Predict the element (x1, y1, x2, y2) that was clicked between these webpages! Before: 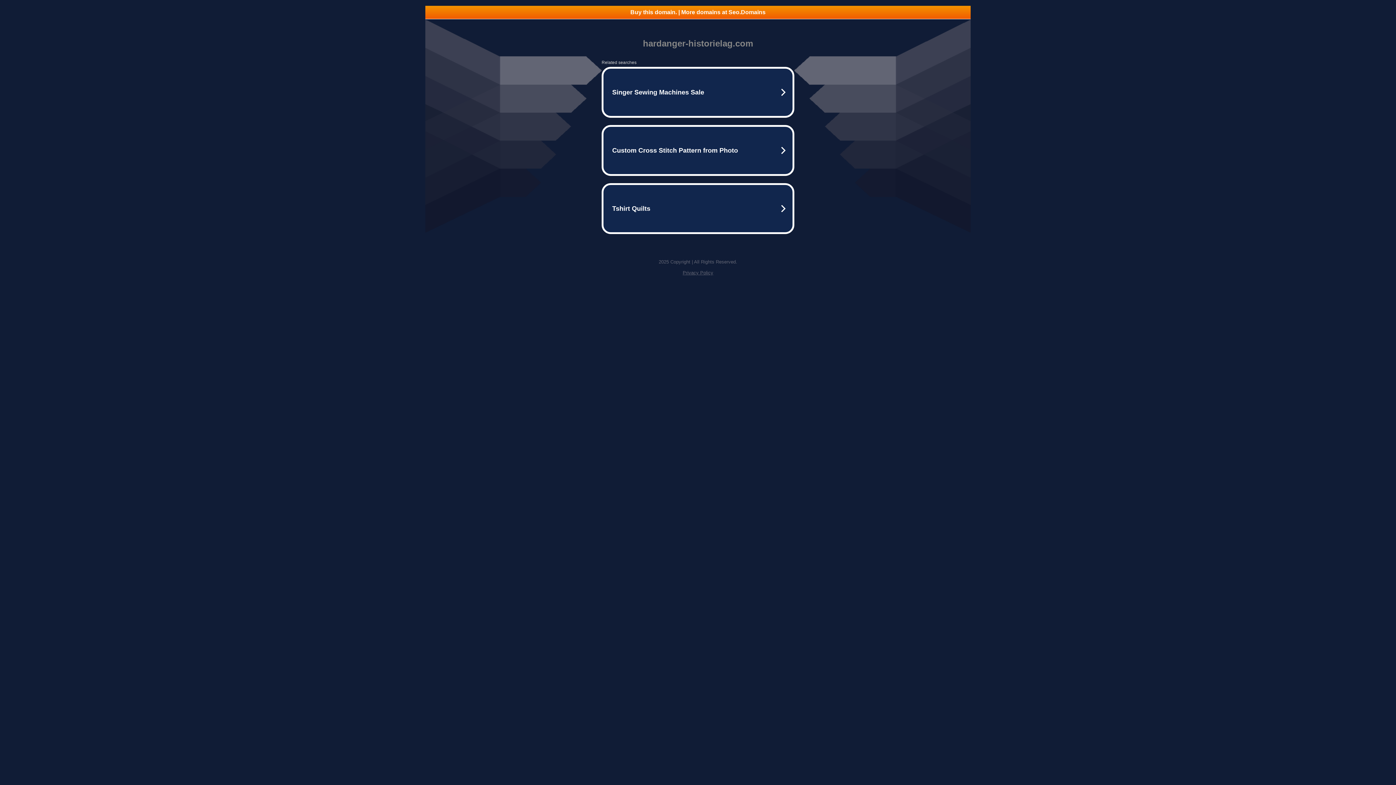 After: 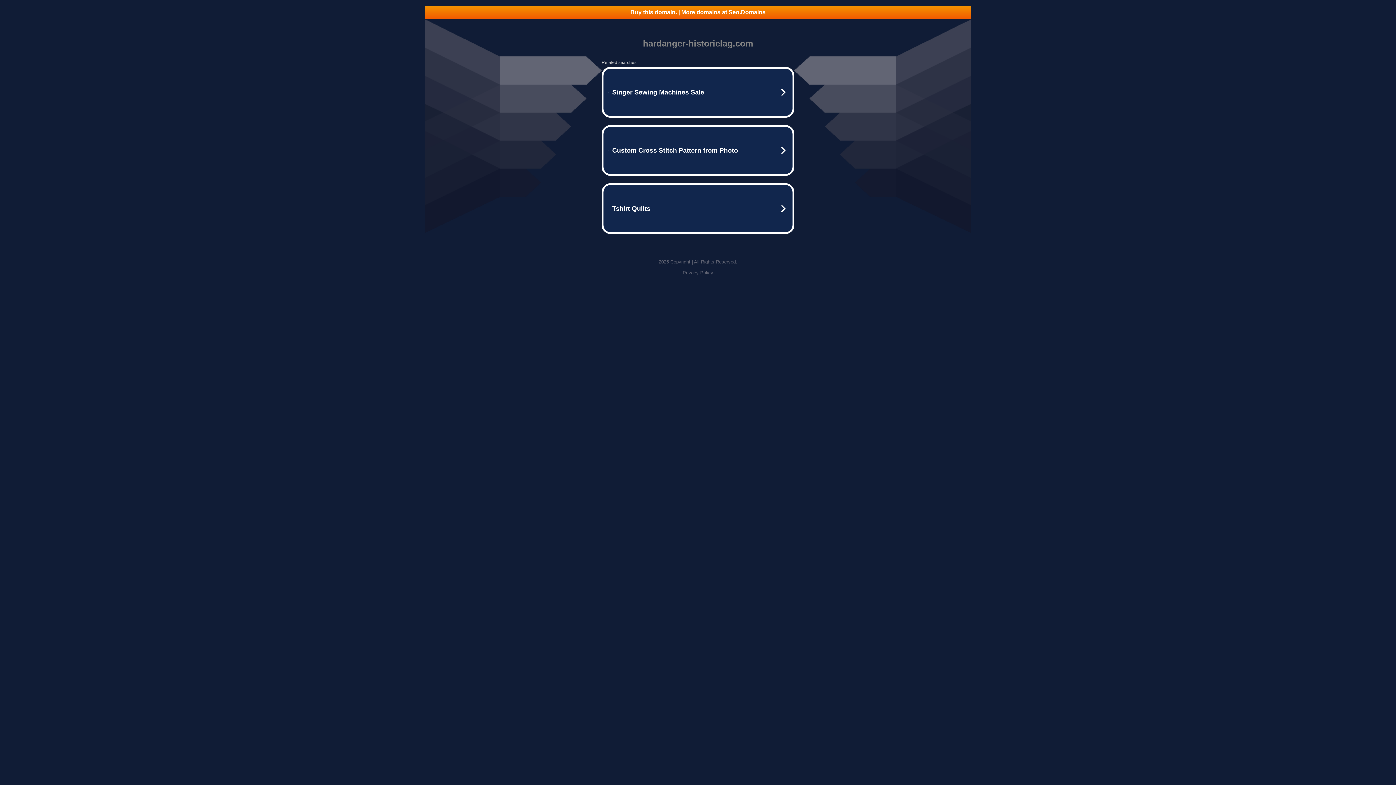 Action: bbox: (425, 5, 970, 18) label: Buy this domain. | More domains at Seo.Domains